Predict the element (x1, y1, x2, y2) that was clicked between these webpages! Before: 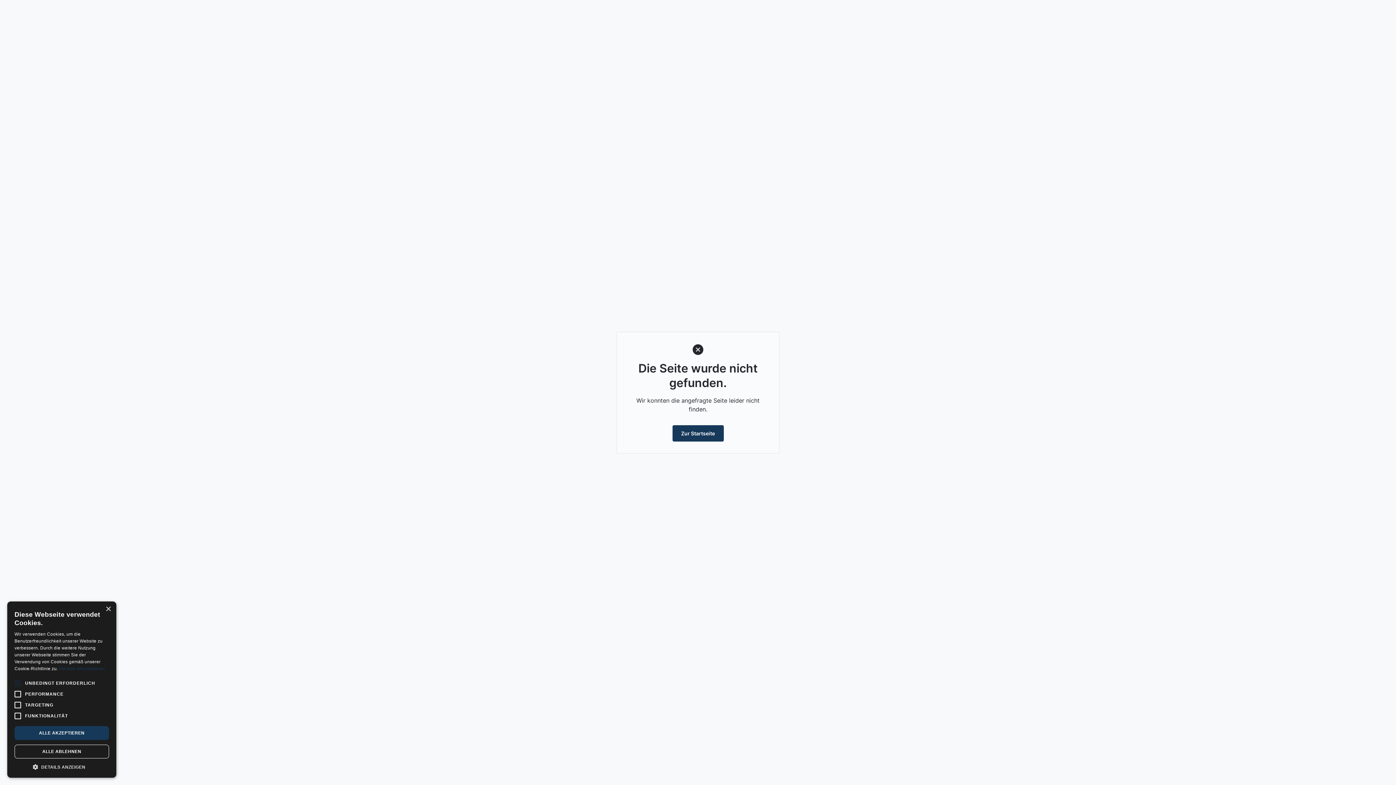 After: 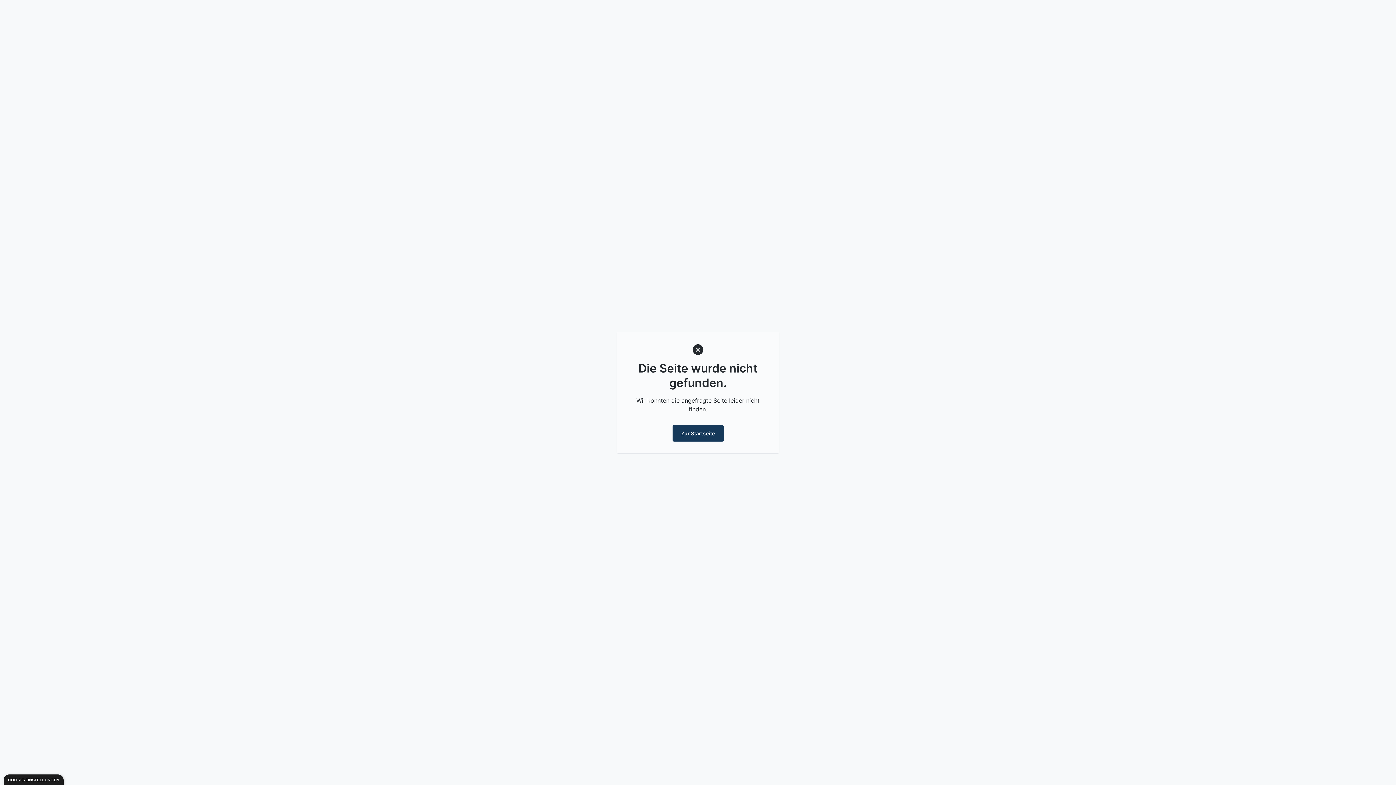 Action: bbox: (14, 745, 109, 758) label: ALLE ABLEHNEN